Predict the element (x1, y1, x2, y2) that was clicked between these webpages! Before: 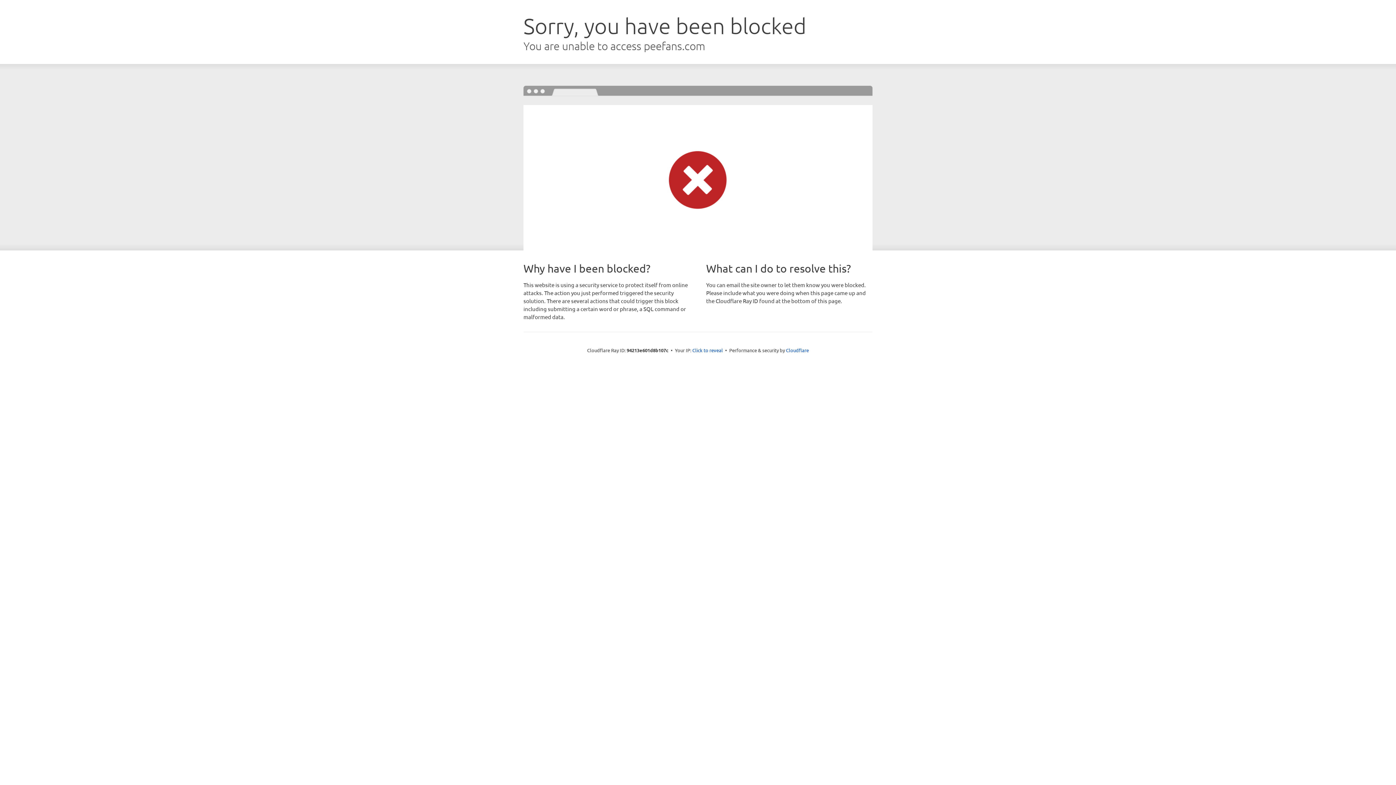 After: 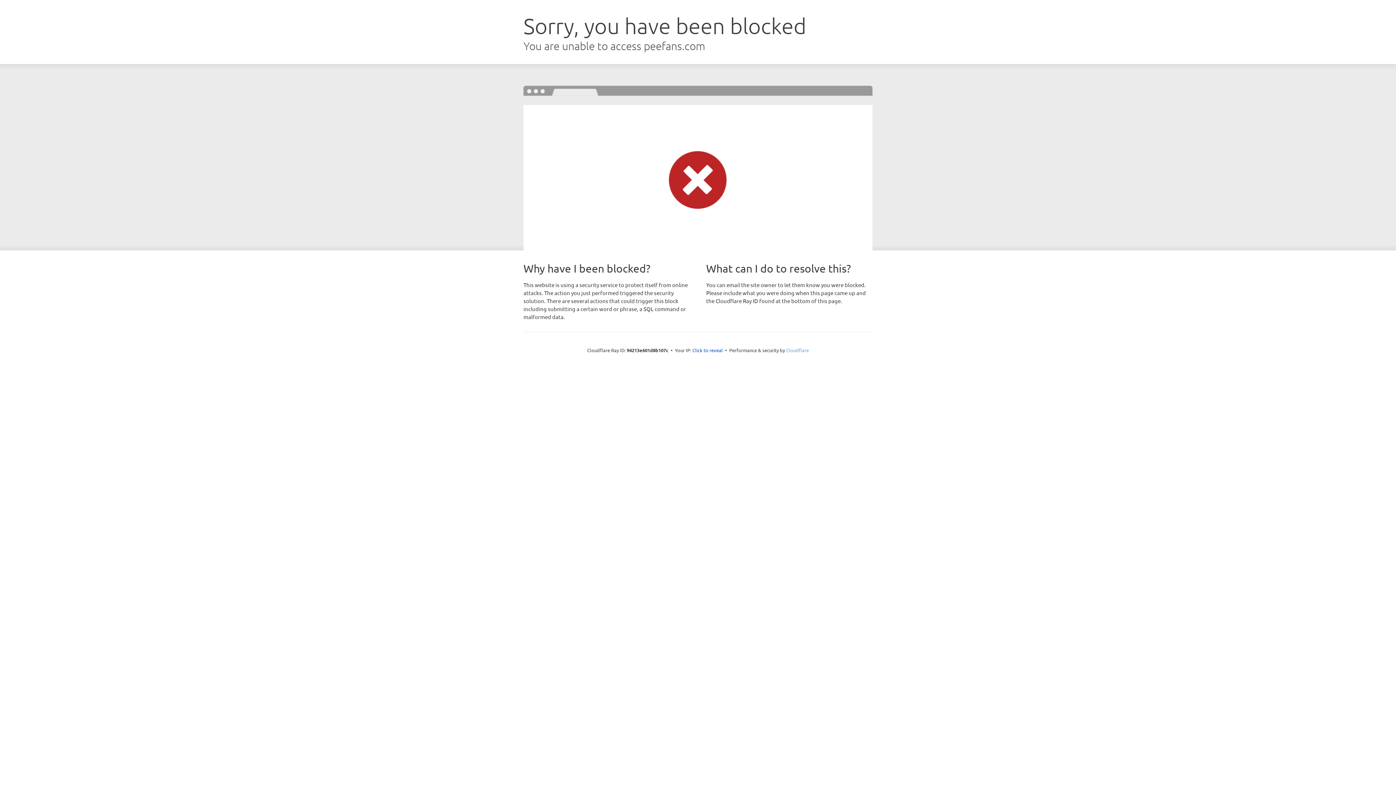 Action: label: Cloudflare bbox: (786, 347, 809, 353)